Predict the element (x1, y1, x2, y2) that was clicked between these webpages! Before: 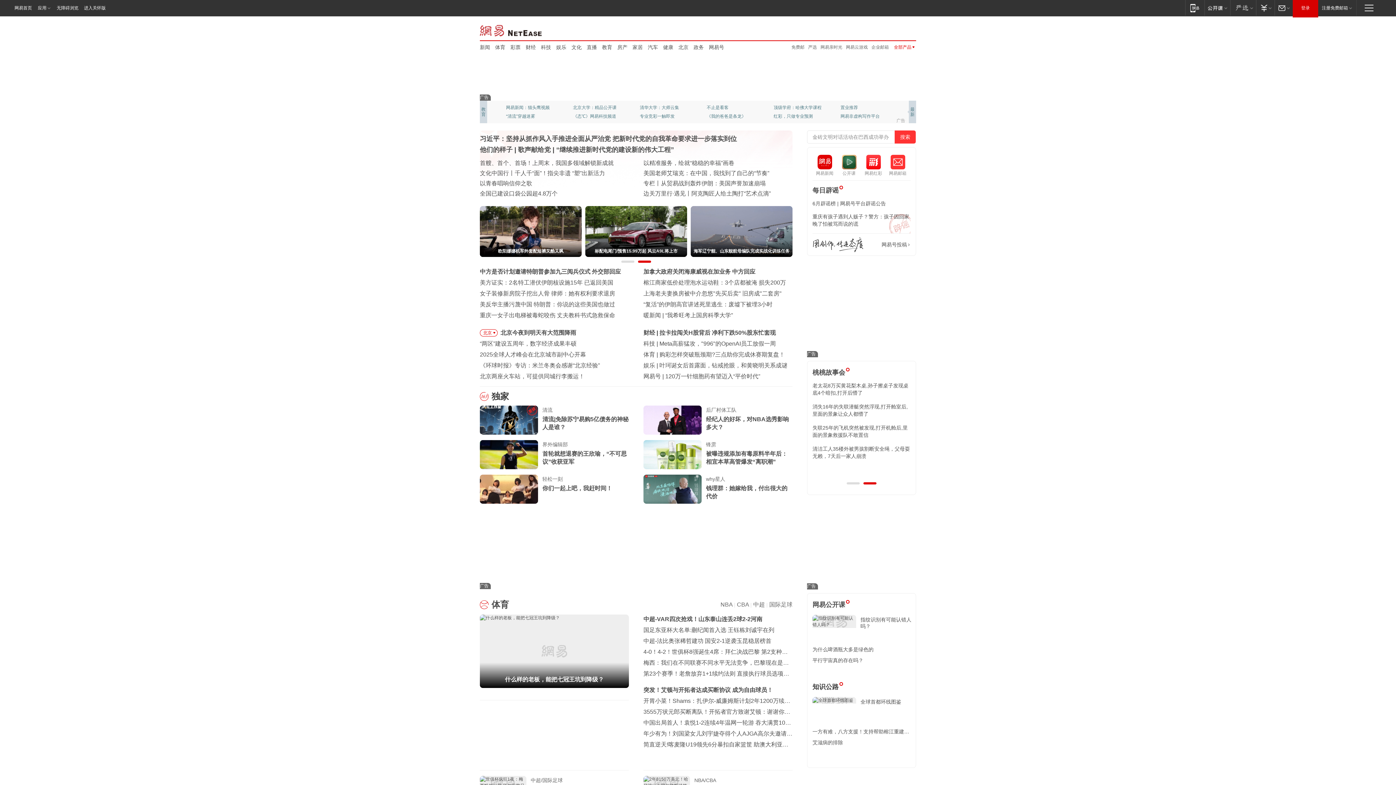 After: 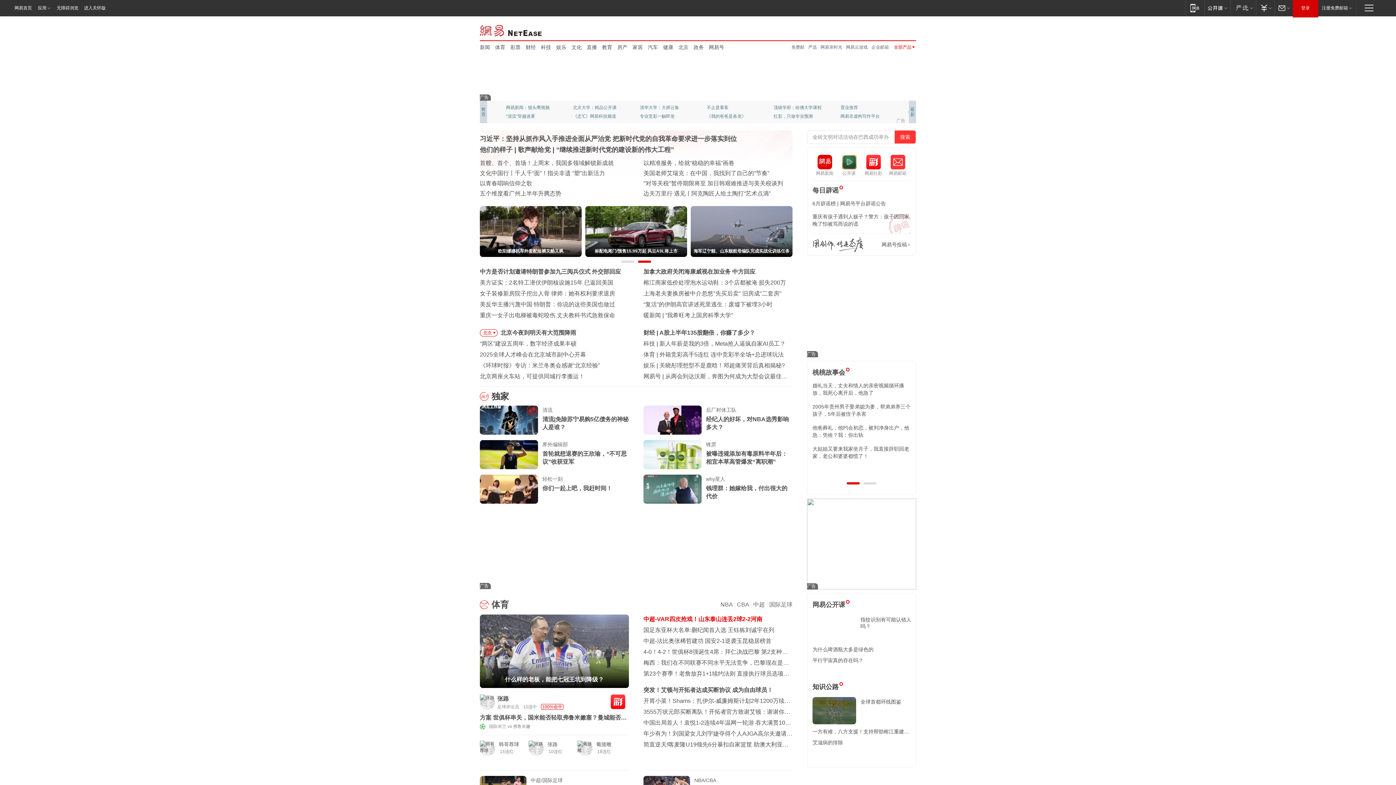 Action: label: 中超-VAR四次抢戏！山东泰山连丢2球2-2河南 bbox: (643, 616, 762, 622)